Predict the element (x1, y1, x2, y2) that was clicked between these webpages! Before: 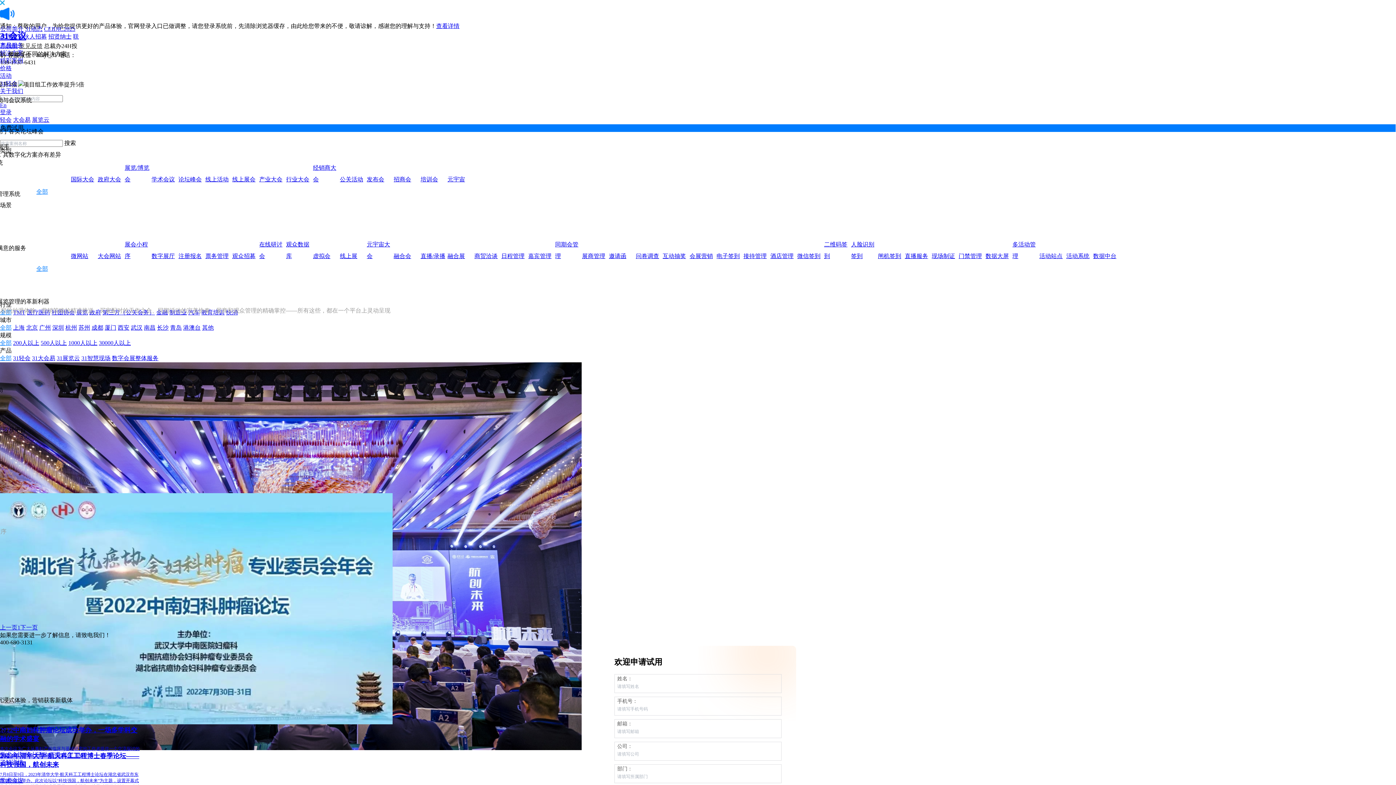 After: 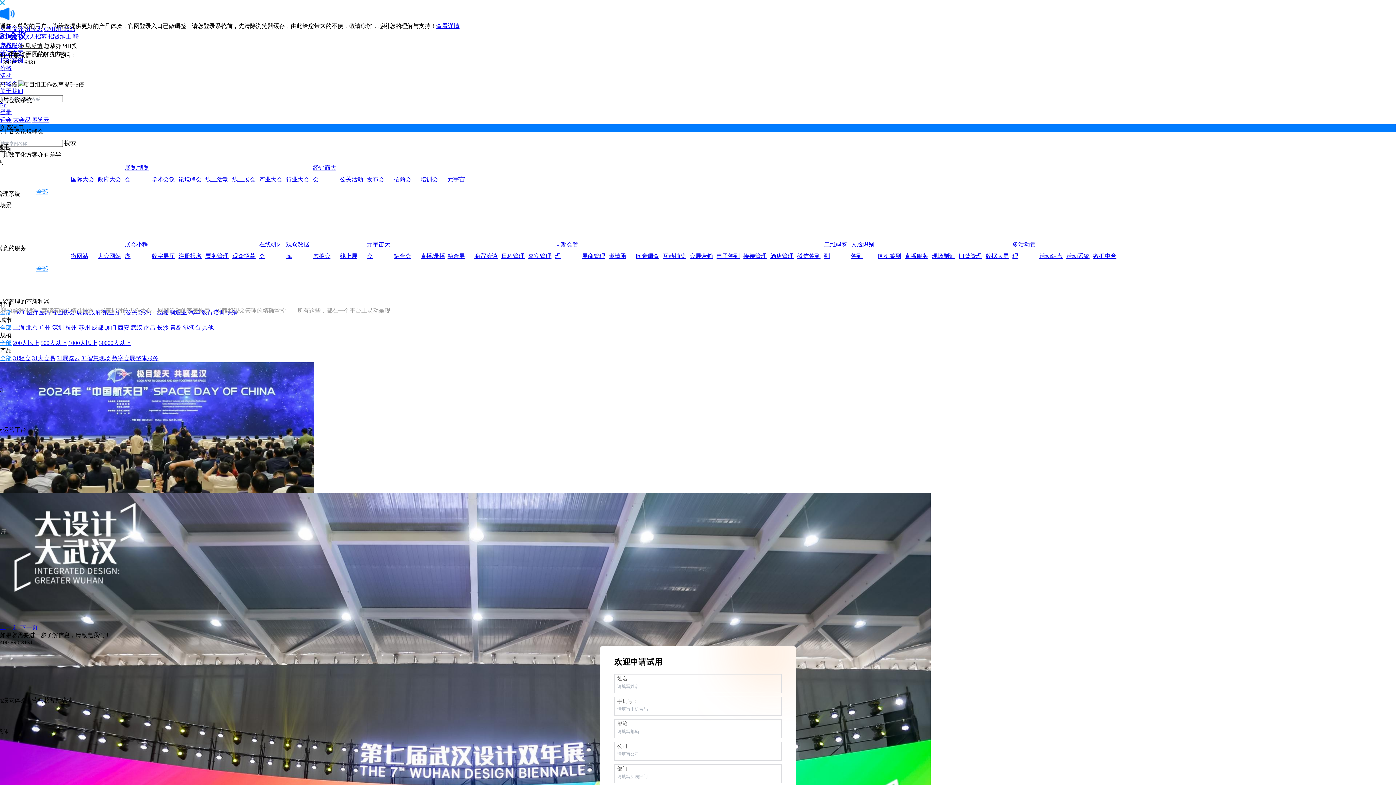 Action: label: 人脸识别签到 bbox: (851, 238, 876, 262)